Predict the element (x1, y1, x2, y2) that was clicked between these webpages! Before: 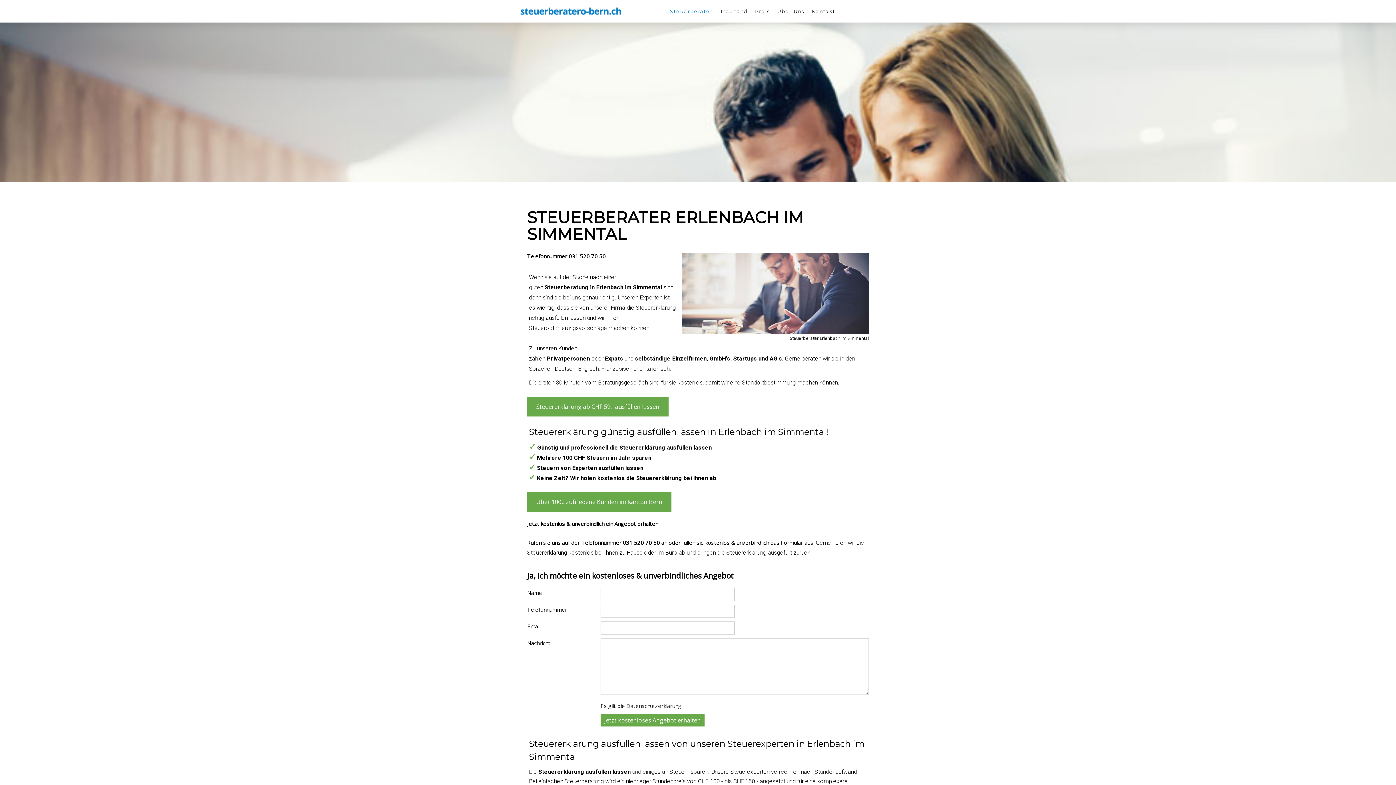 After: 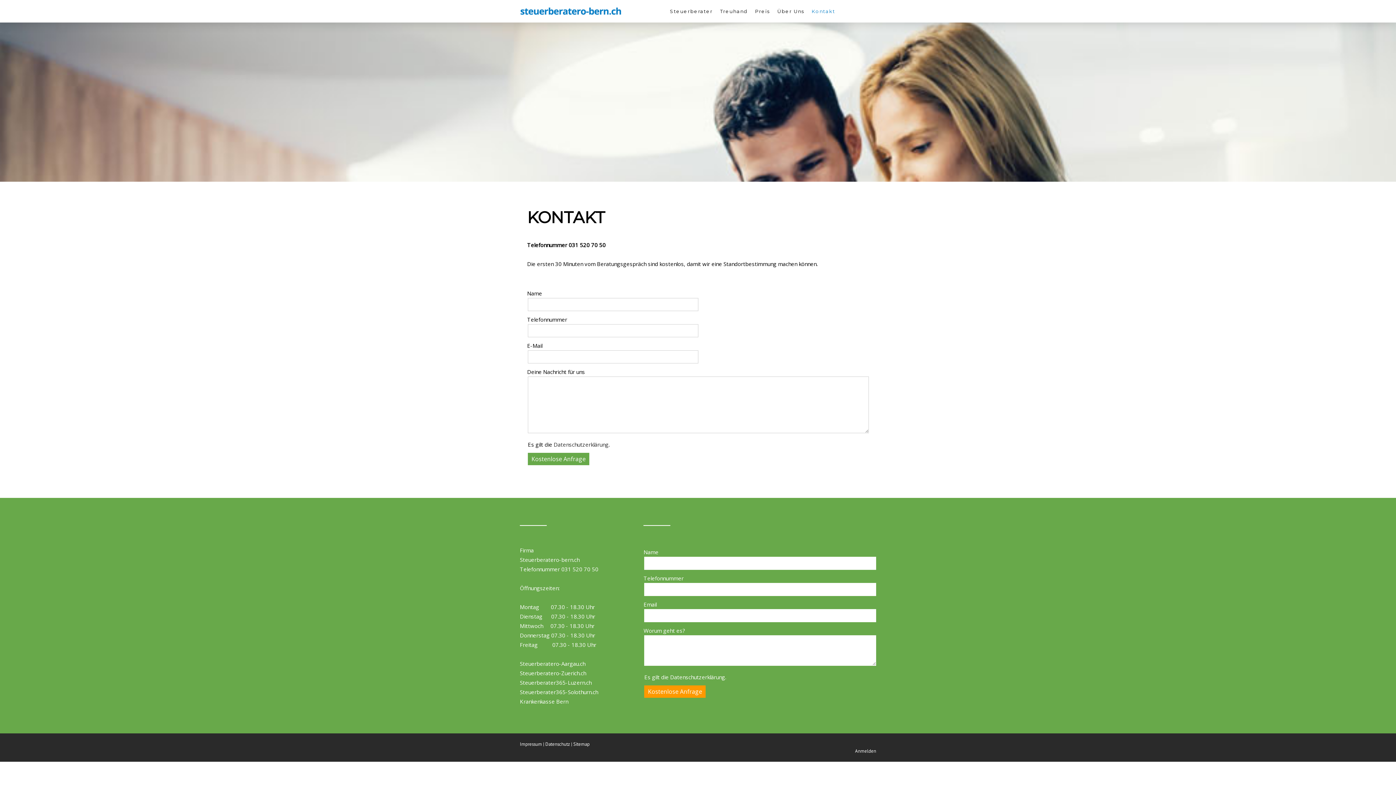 Action: bbox: (808, 4, 839, 18) label: Kontakt